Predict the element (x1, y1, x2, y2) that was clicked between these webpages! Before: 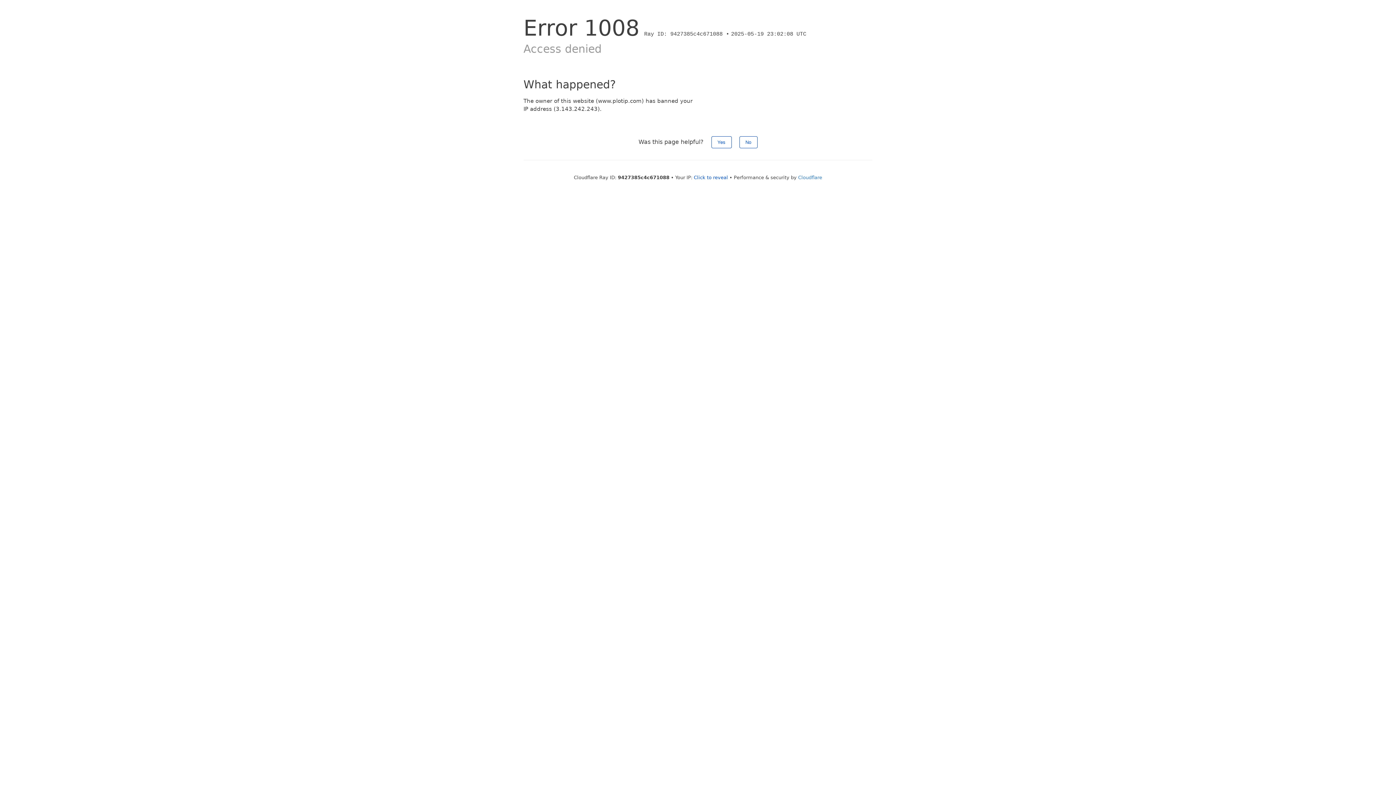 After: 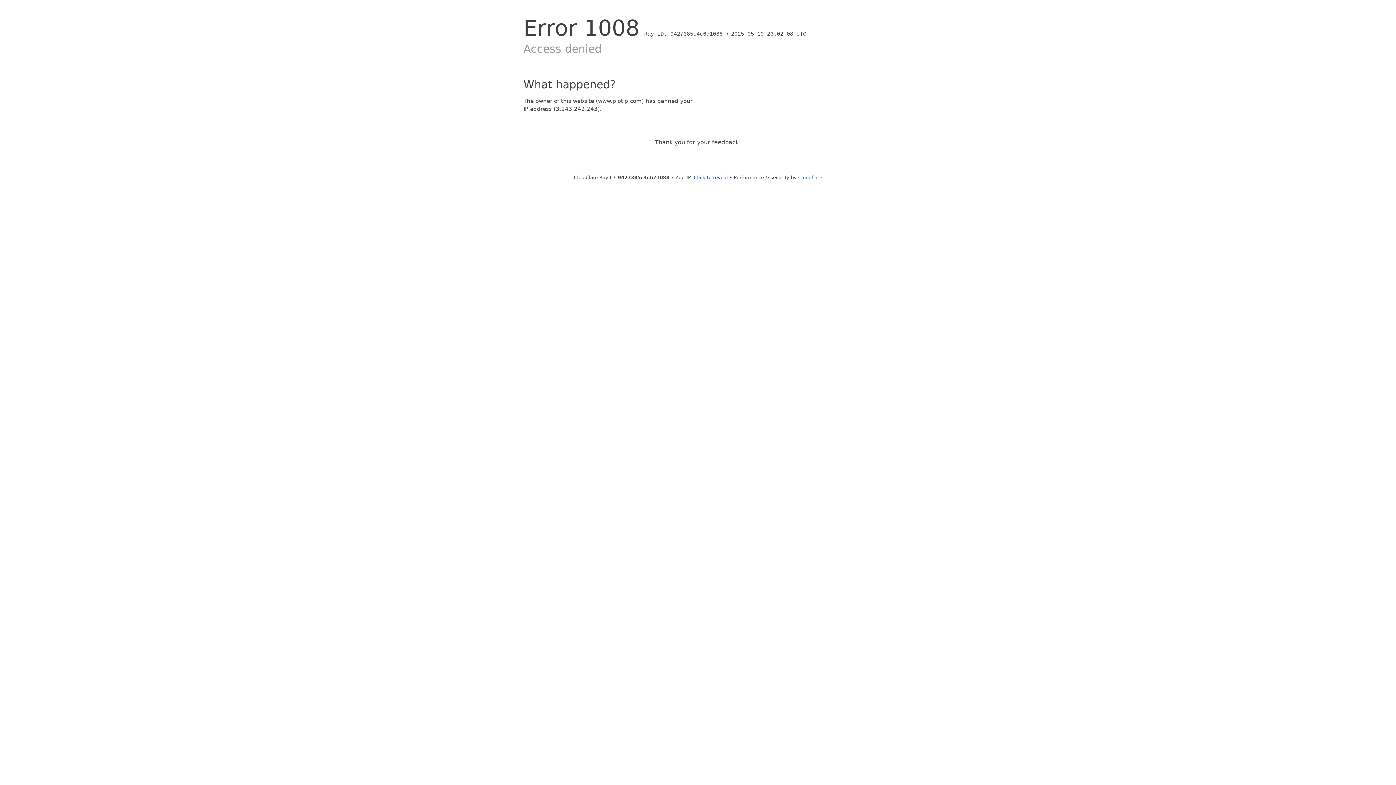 Action: bbox: (739, 136, 757, 148) label: No